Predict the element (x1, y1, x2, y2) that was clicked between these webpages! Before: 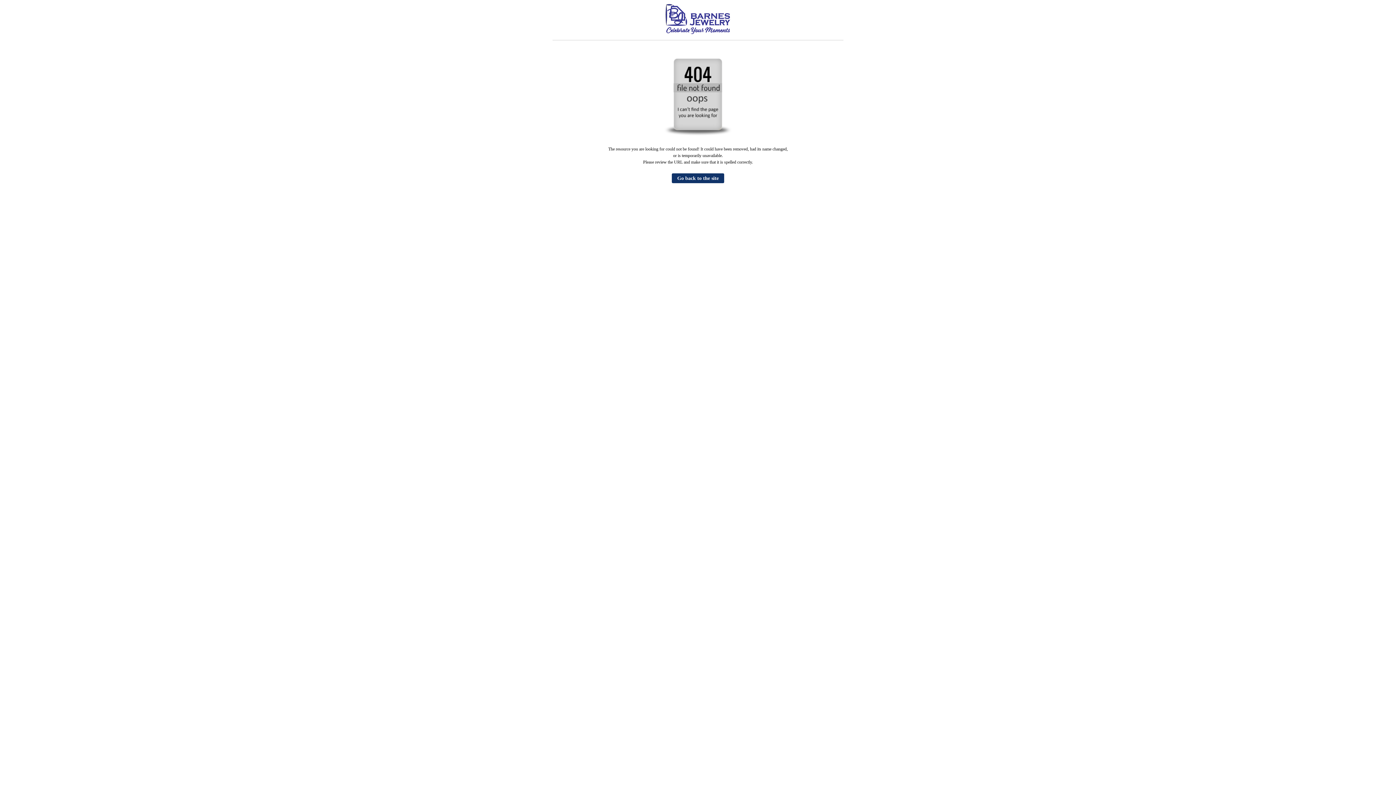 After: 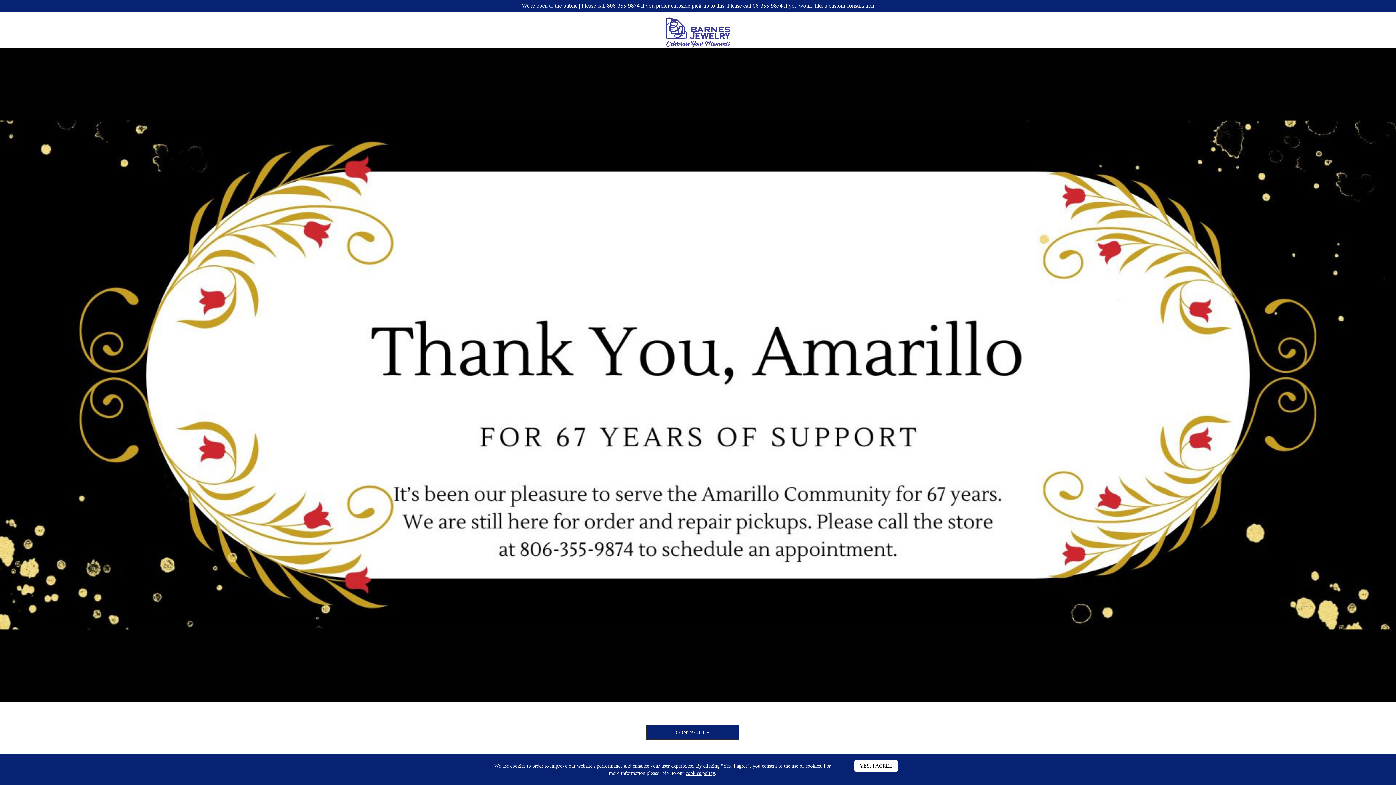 Action: bbox: (665, 30, 730, 35)